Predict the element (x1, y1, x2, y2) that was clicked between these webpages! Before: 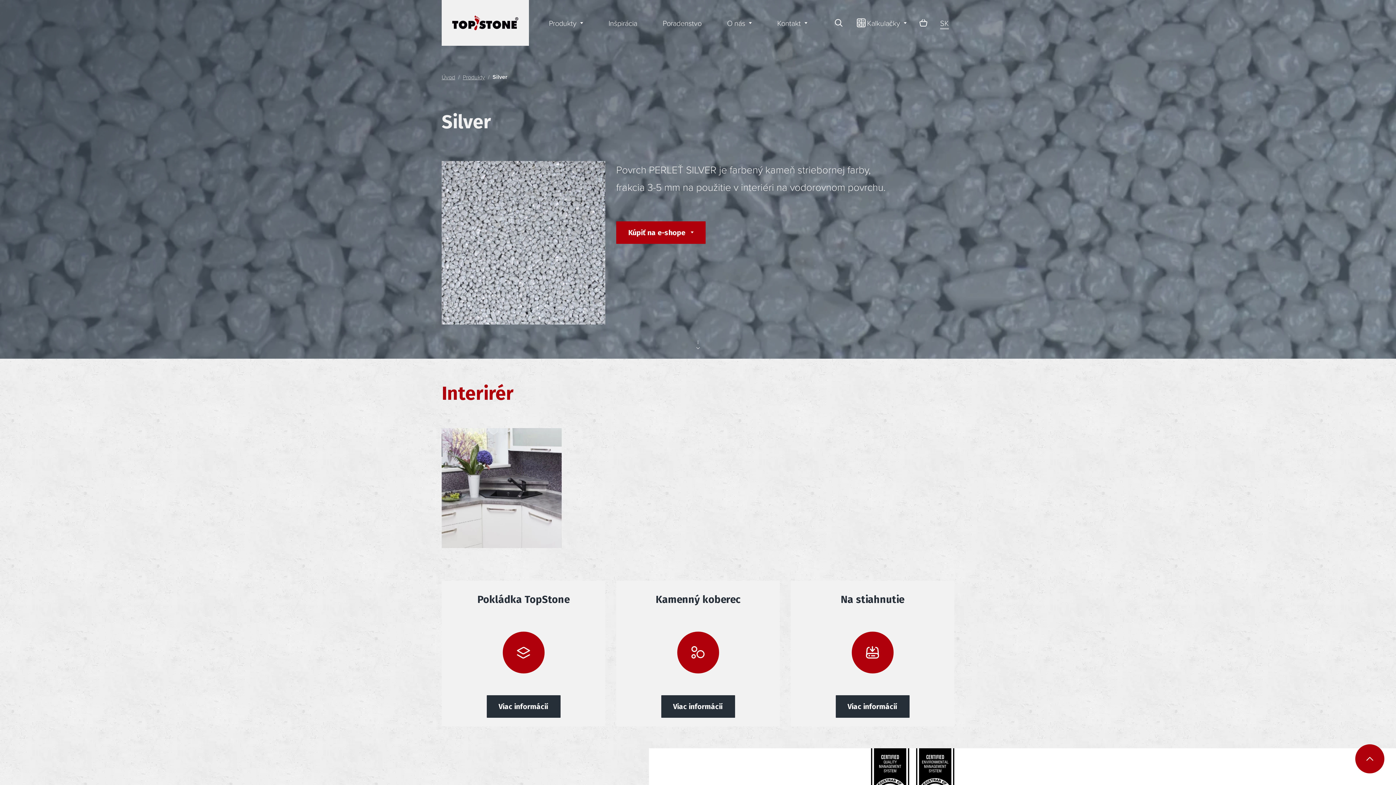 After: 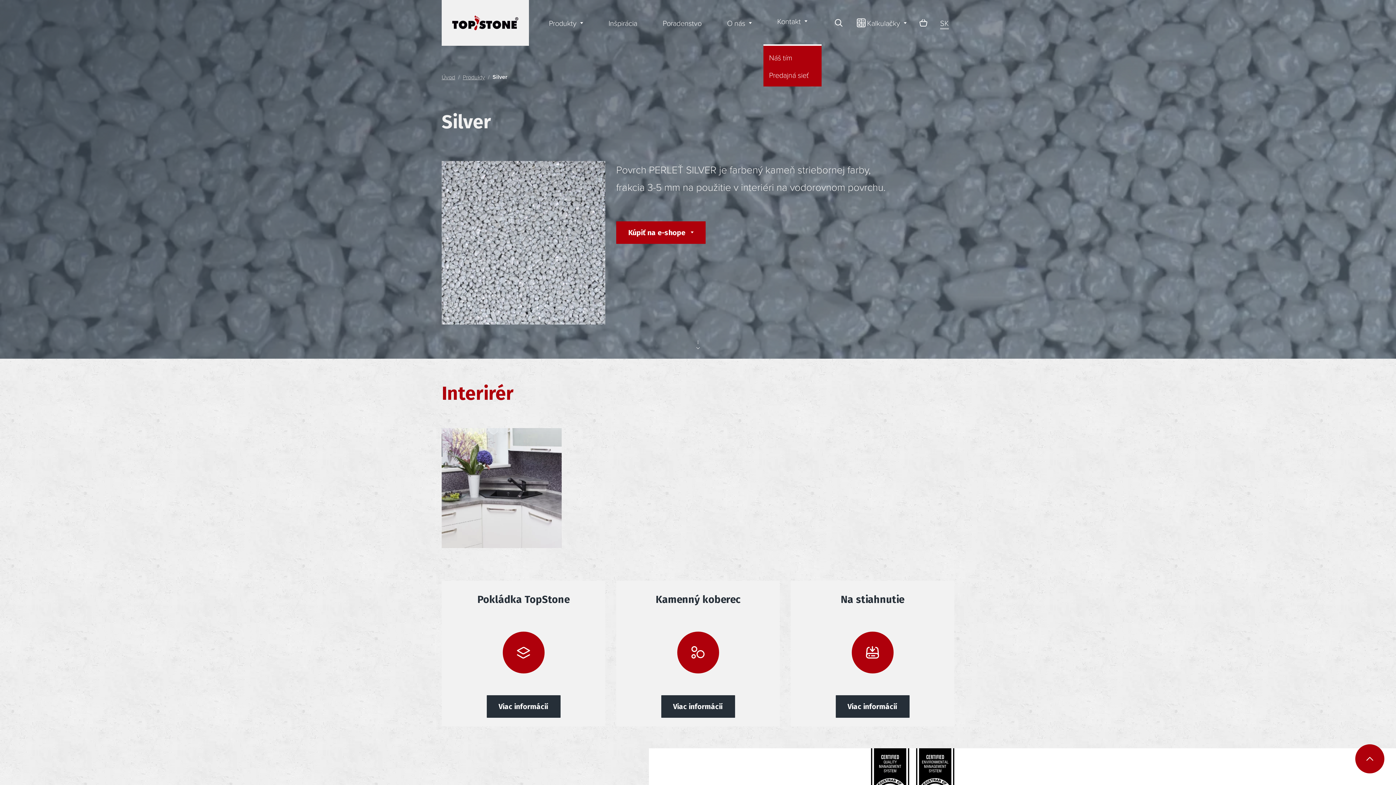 Action: label: Kontakt bbox: (777, 0, 807, 45)